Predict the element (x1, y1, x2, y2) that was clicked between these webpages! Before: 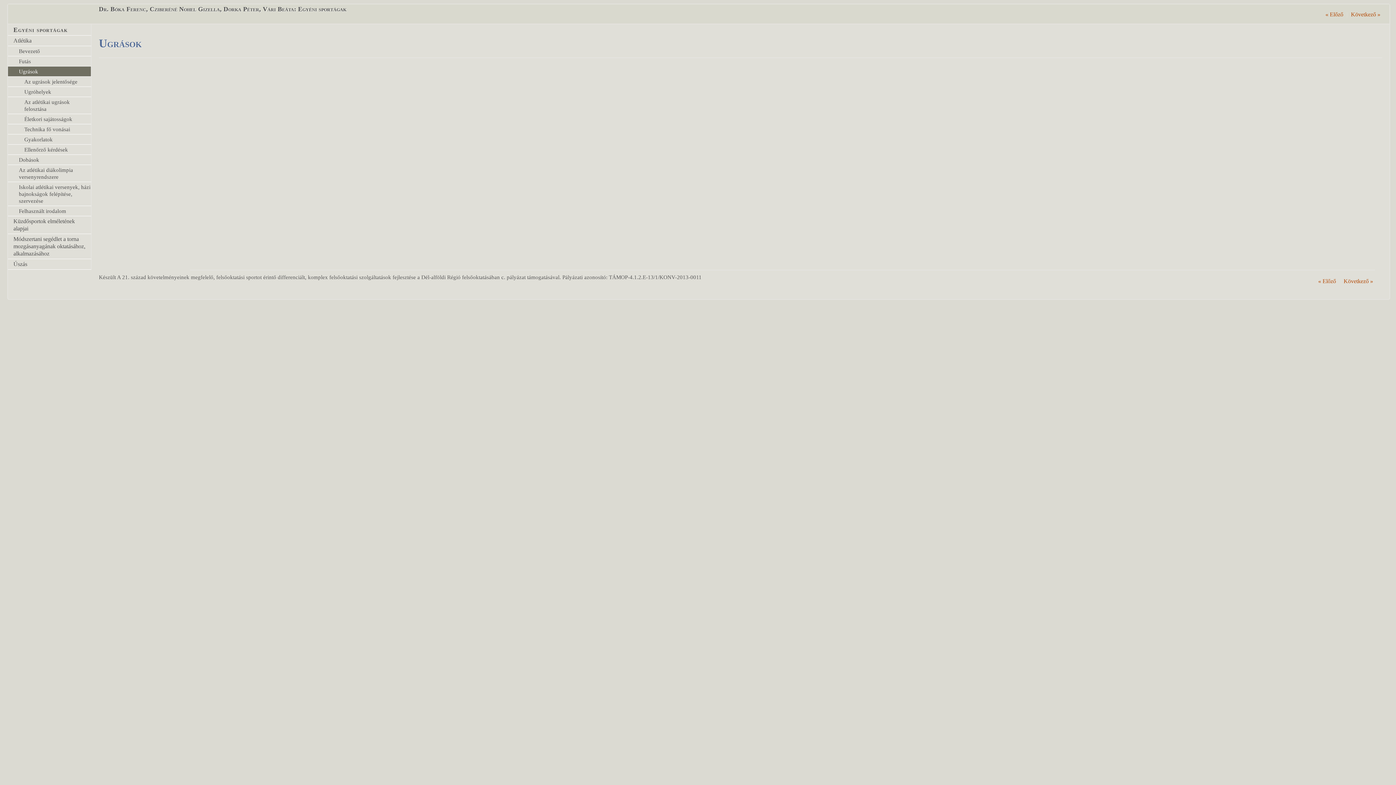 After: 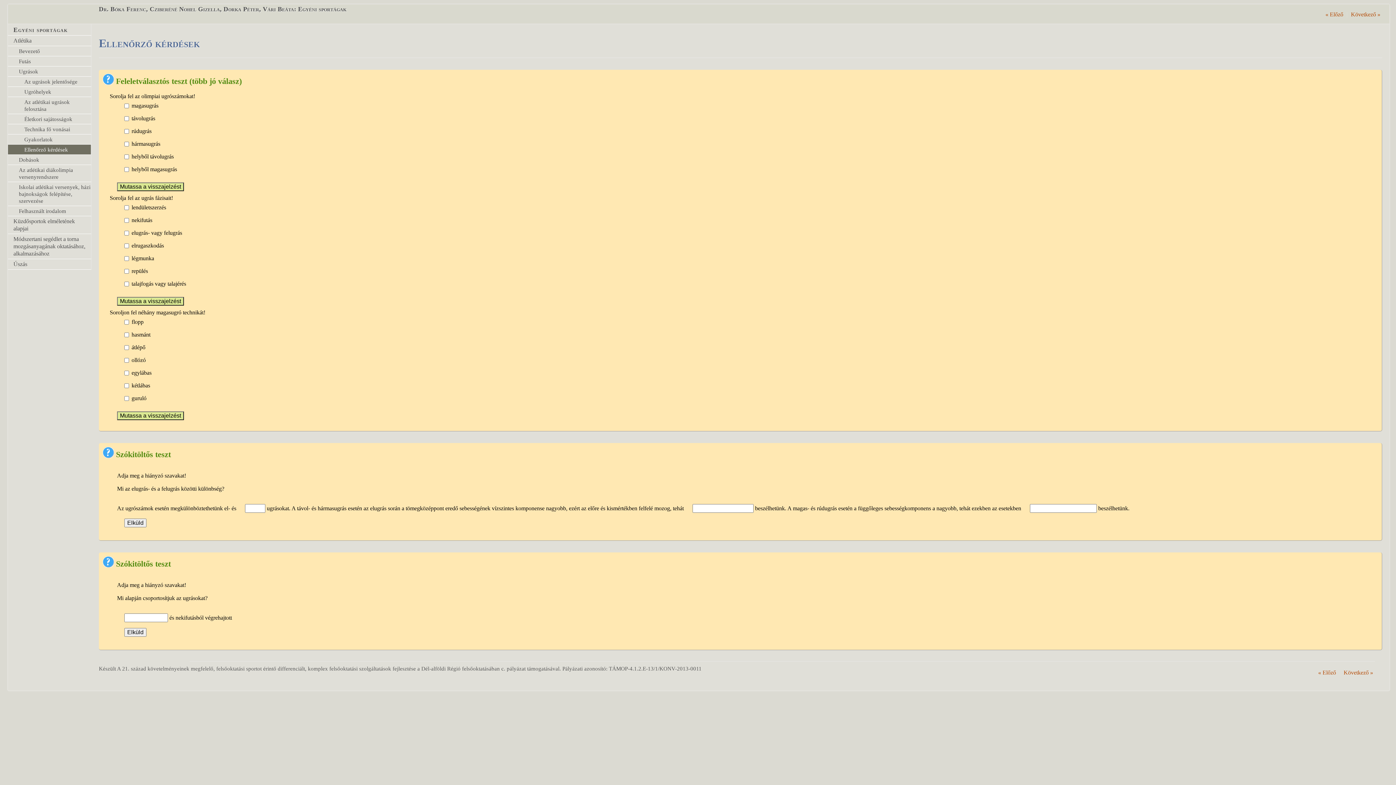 Action: bbox: (8, 144, 91, 154) label: Ellenőrző kérdések